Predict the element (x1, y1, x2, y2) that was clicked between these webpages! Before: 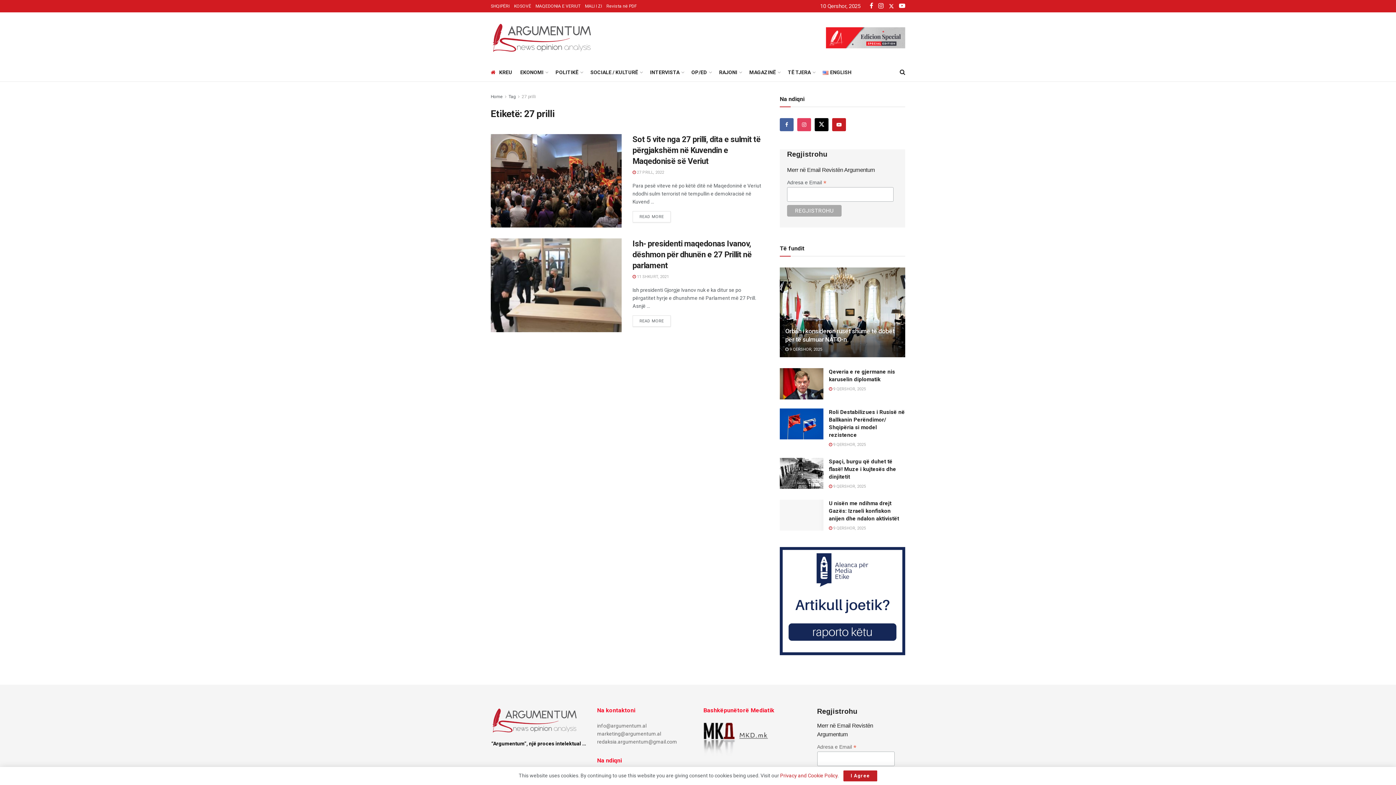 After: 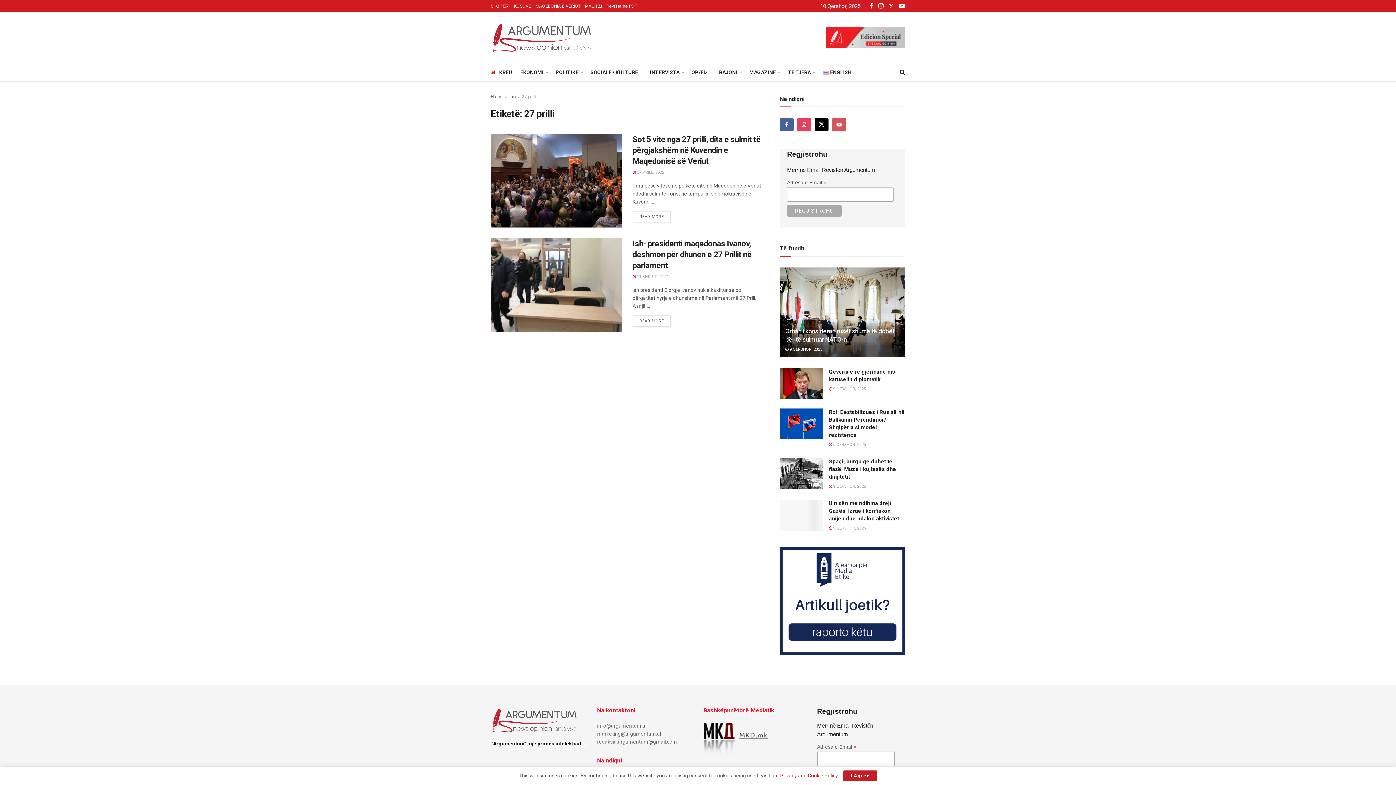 Action: bbox: (832, 118, 846, 131) label: Find us on Youtube